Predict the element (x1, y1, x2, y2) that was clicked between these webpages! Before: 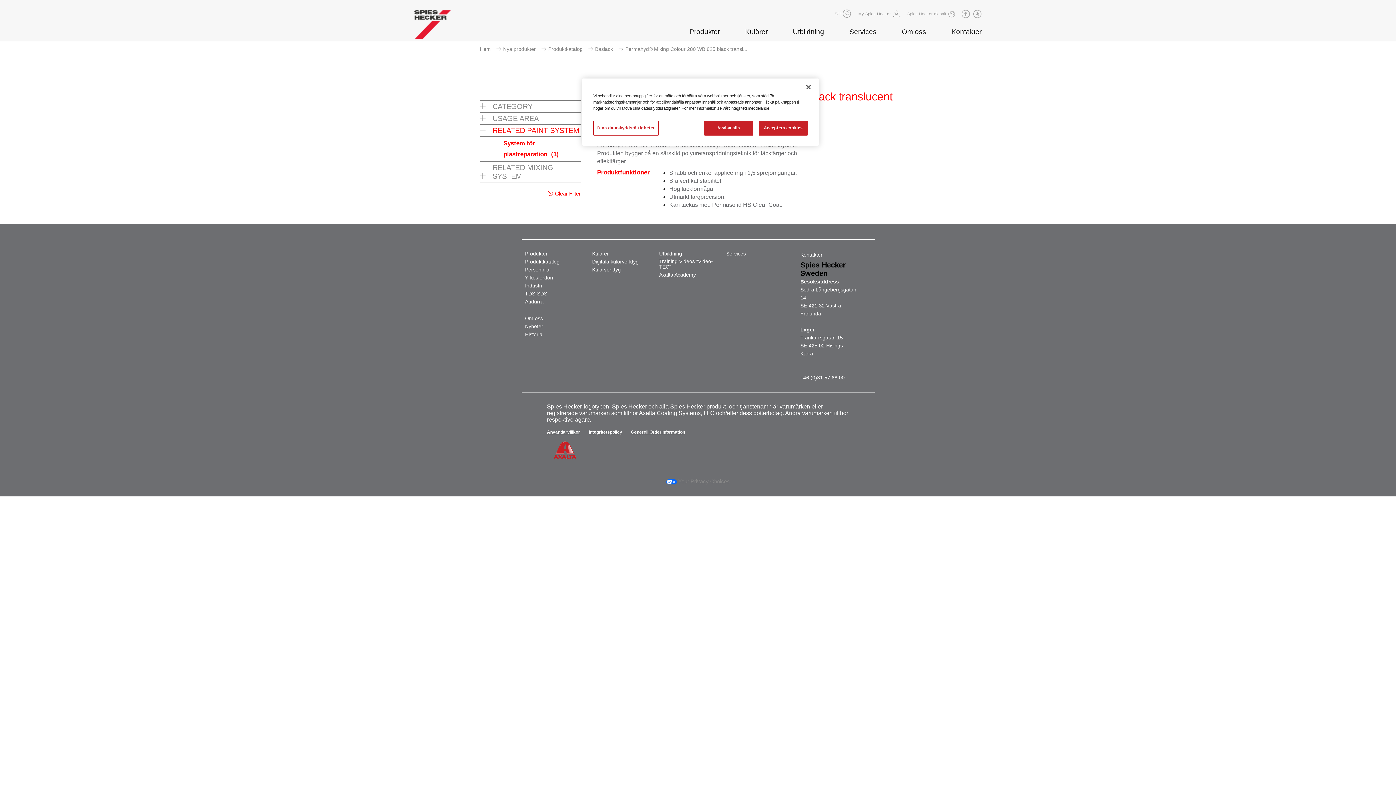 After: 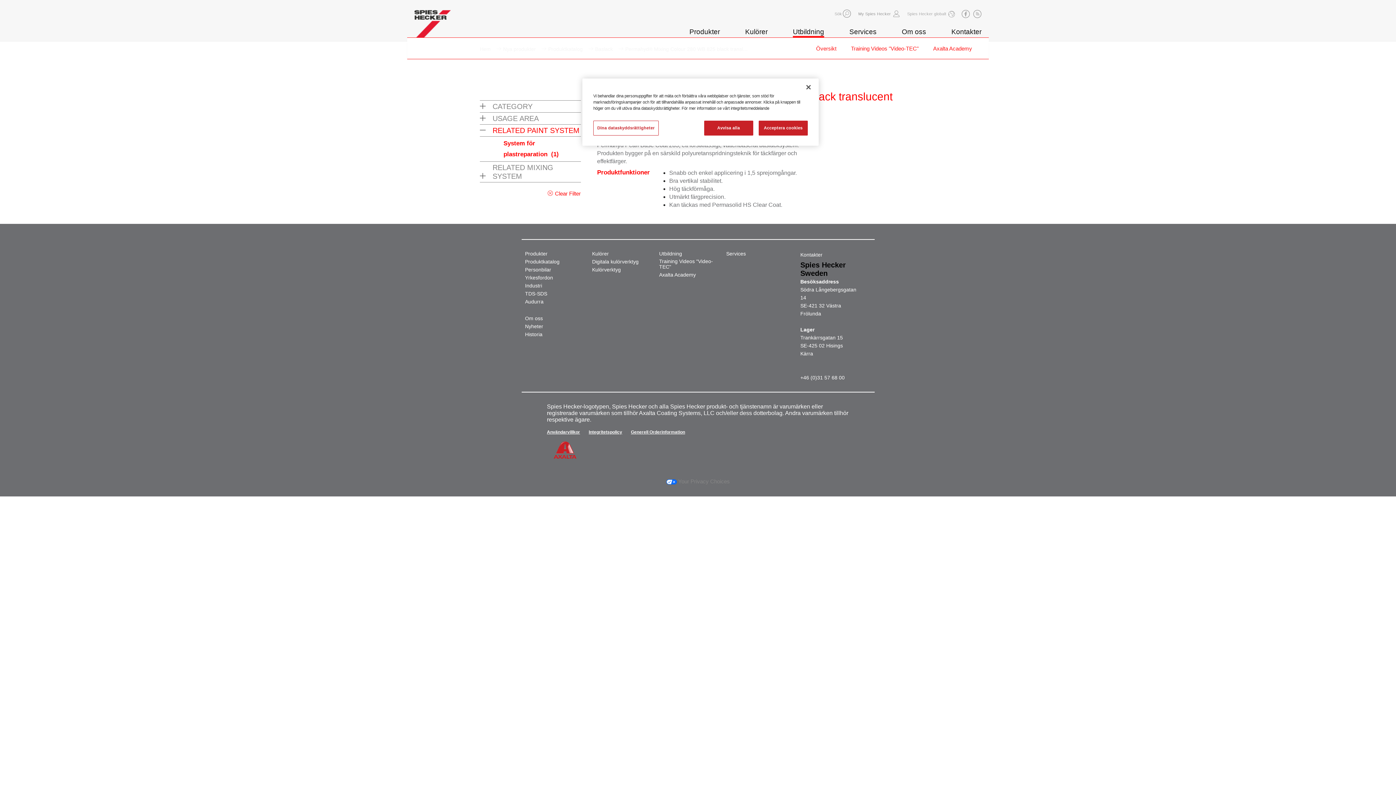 Action: label: Utbildning bbox: (793, 28, 824, 37)